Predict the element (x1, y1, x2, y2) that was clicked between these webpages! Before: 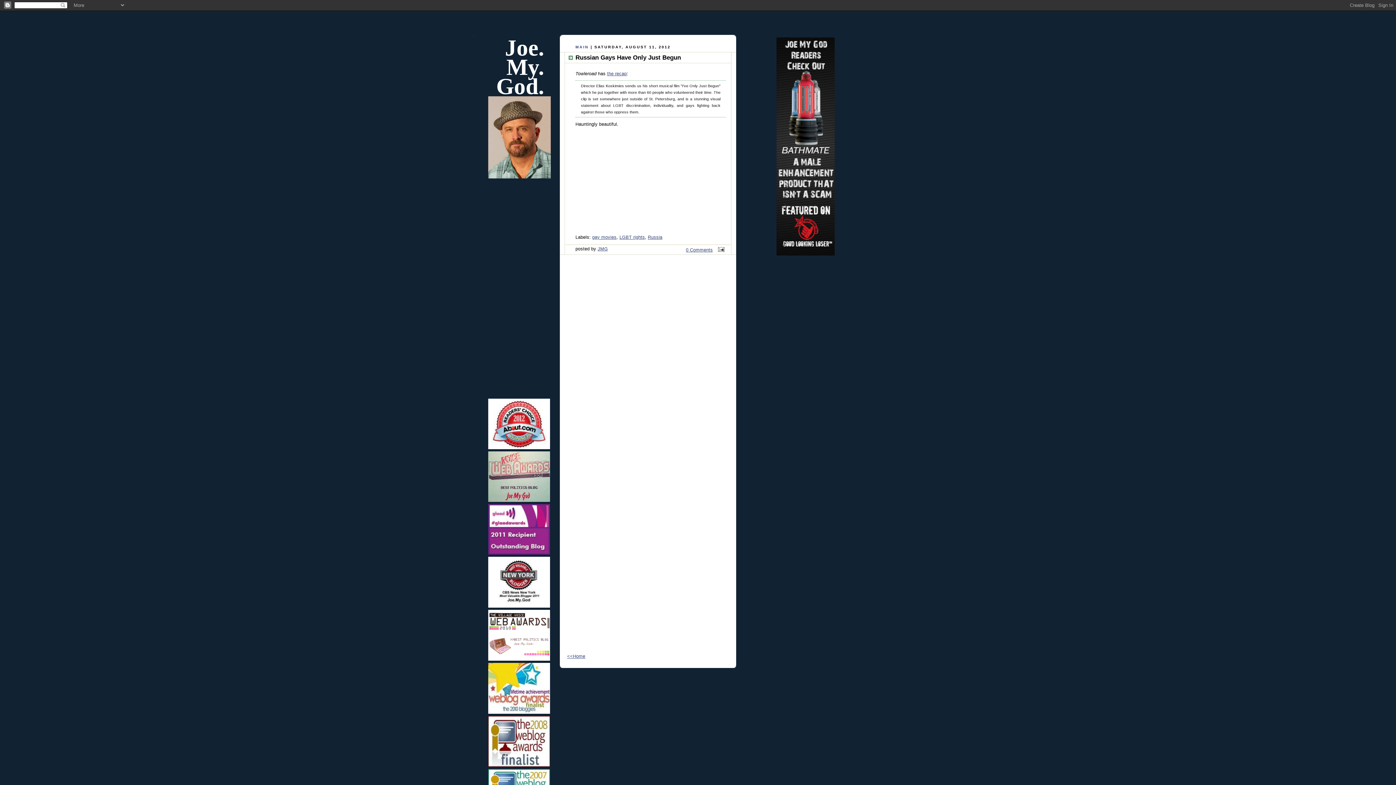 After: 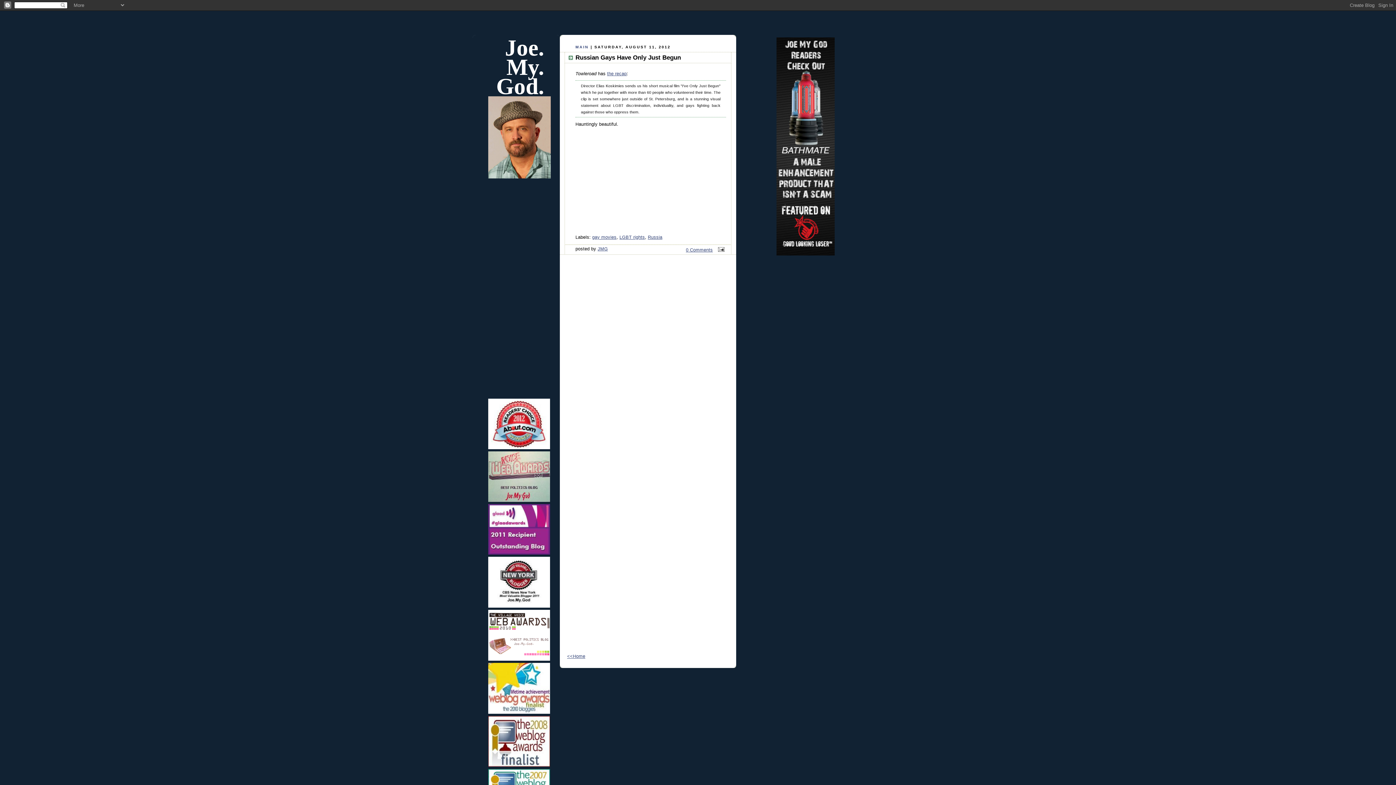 Action: bbox: (488, 481, 550, 507)